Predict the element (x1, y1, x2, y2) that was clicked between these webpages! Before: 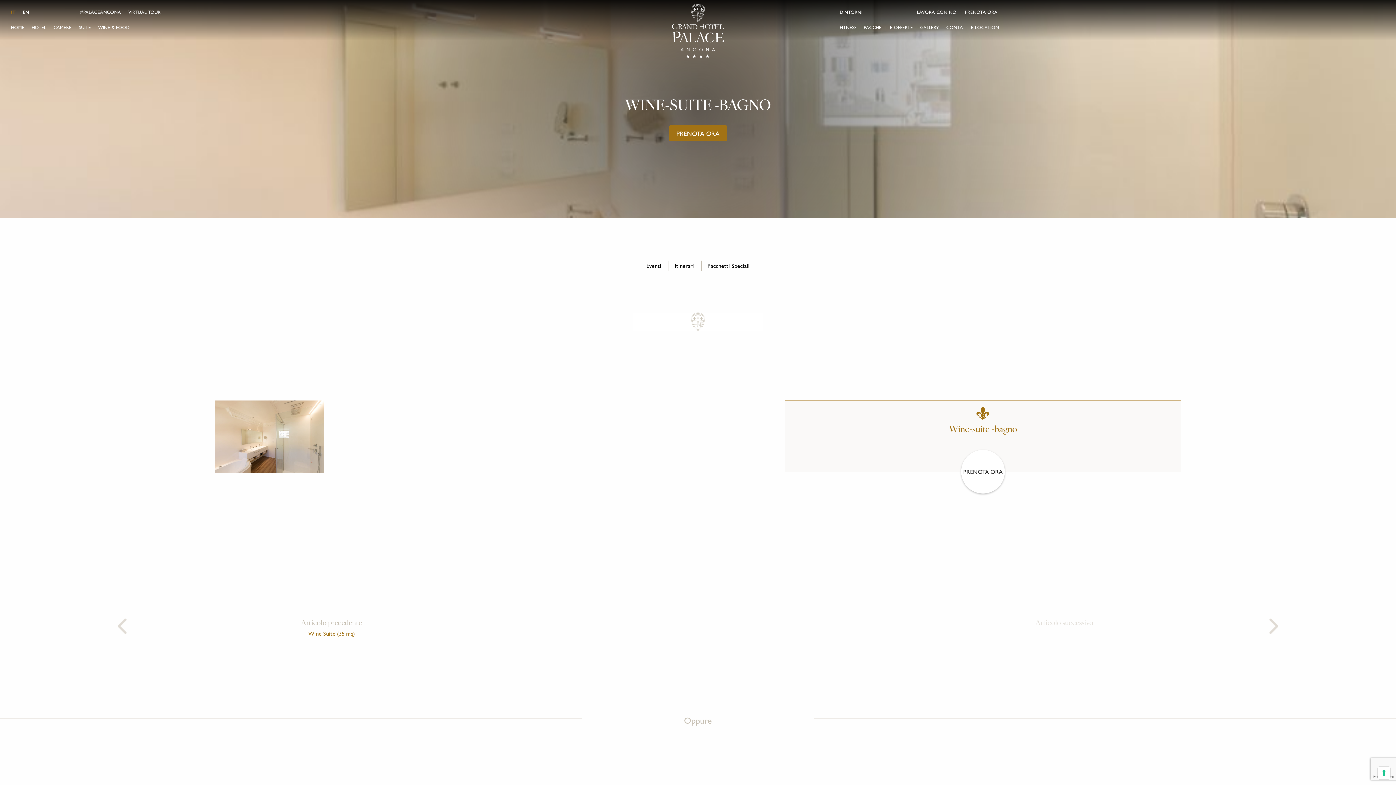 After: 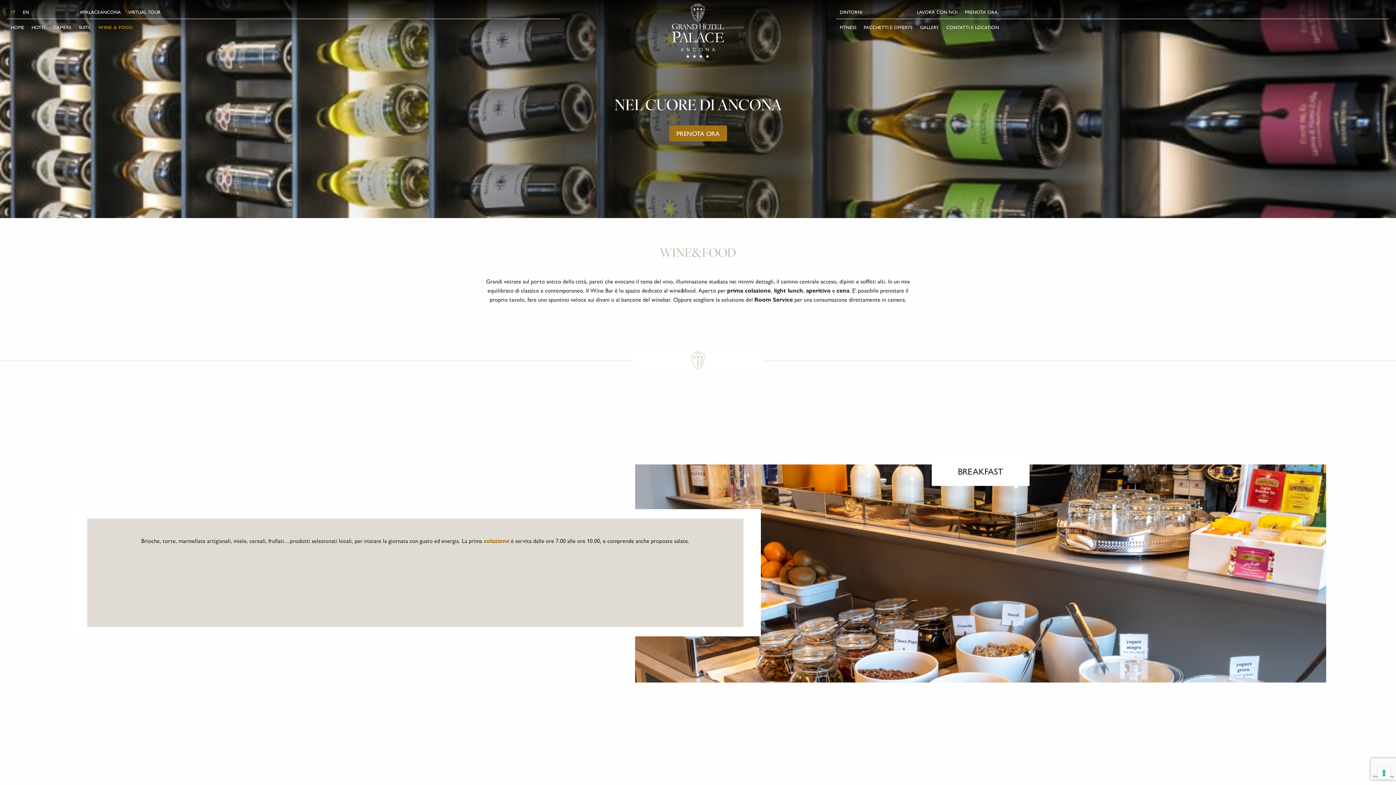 Action: label: WINE & FOOD bbox: (94, 20, 133, 34)